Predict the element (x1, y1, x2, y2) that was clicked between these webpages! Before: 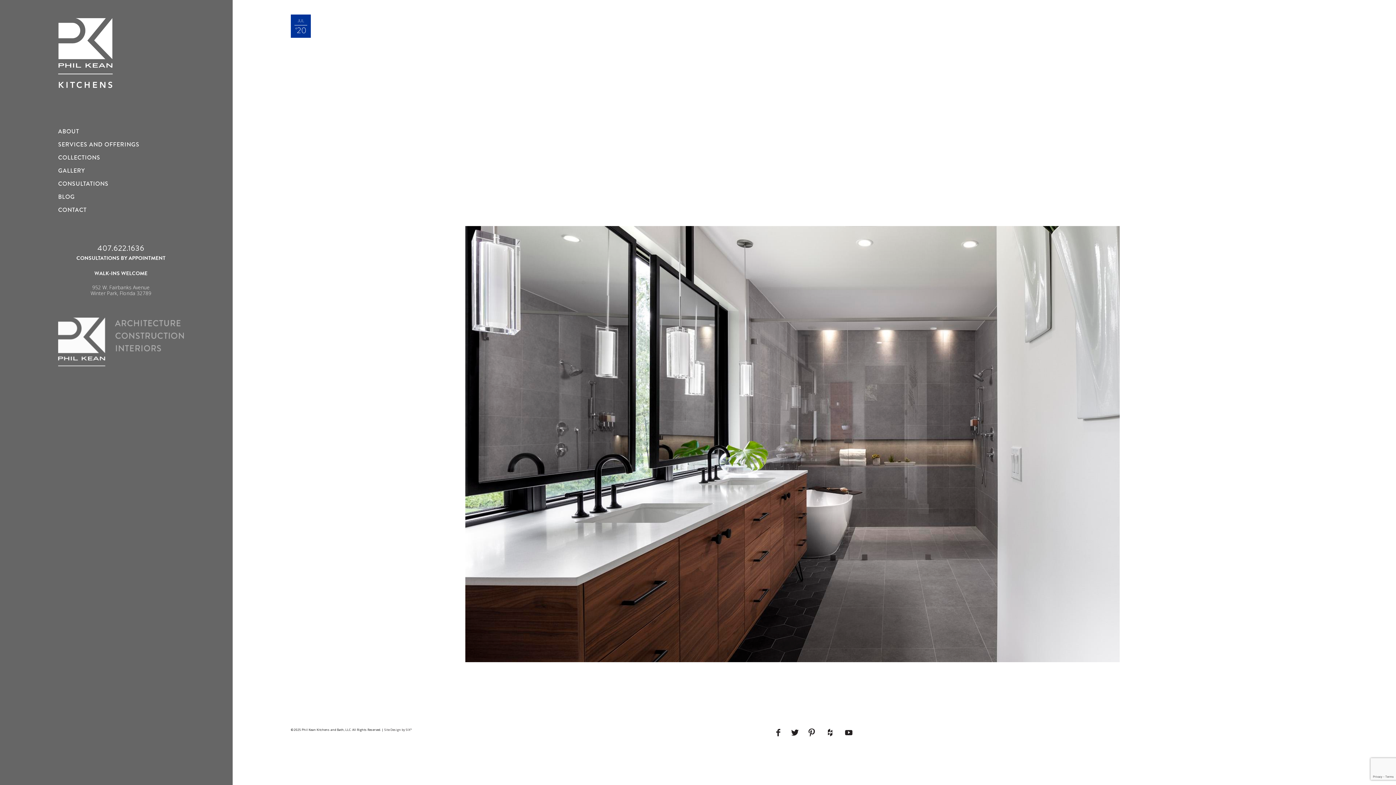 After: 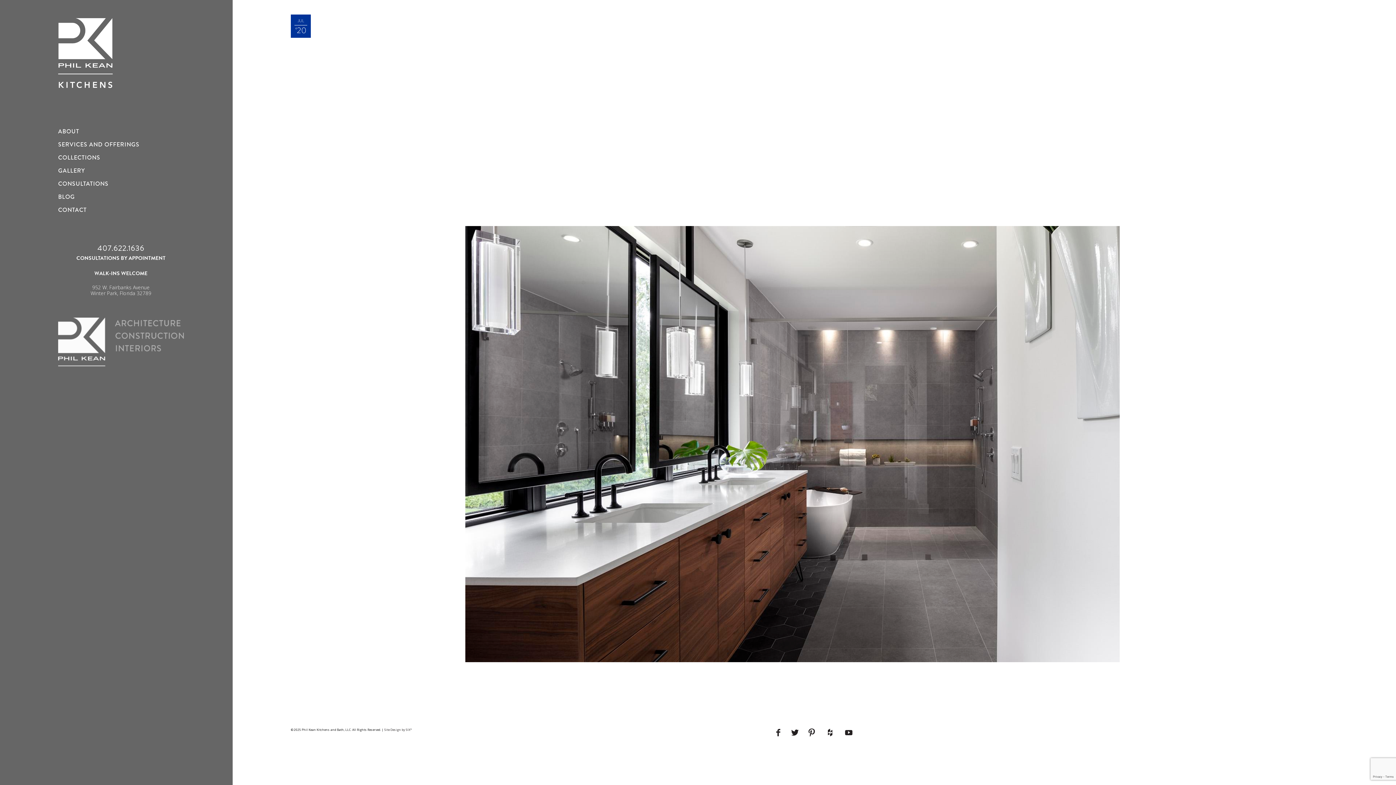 Action: bbox: (774, 728, 782, 739)